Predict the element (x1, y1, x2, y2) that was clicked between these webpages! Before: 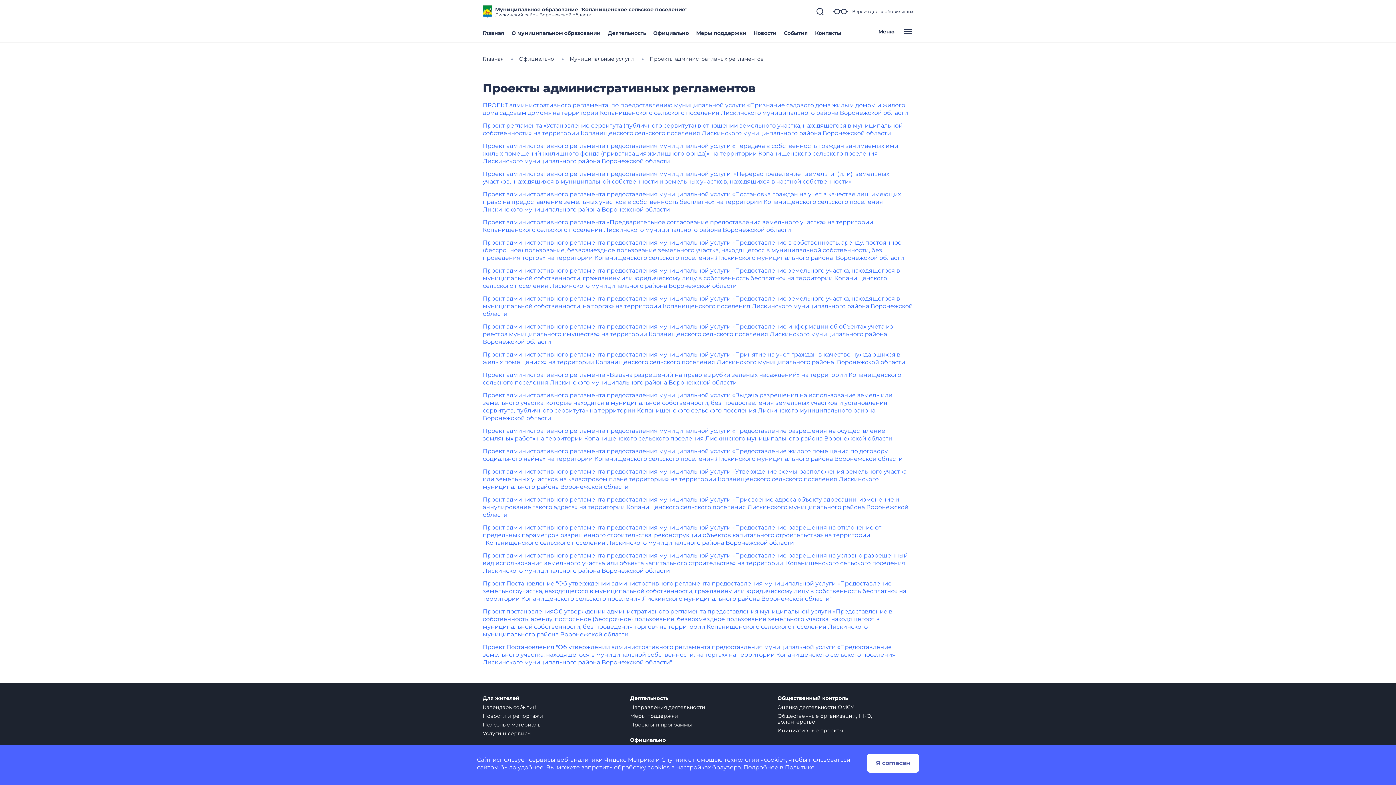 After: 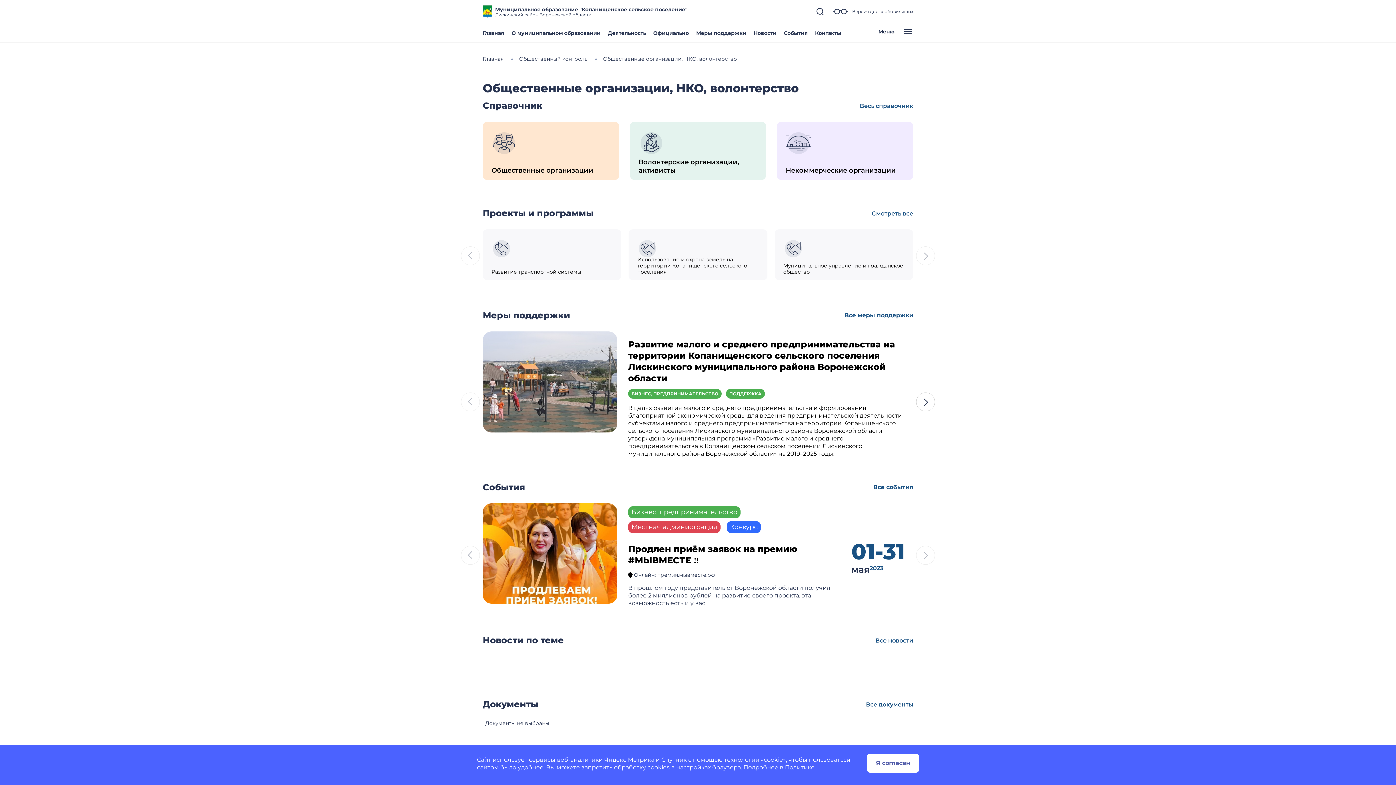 Action: label: Общественные организации, НКО, волонтерство bbox: (777, 713, 872, 725)